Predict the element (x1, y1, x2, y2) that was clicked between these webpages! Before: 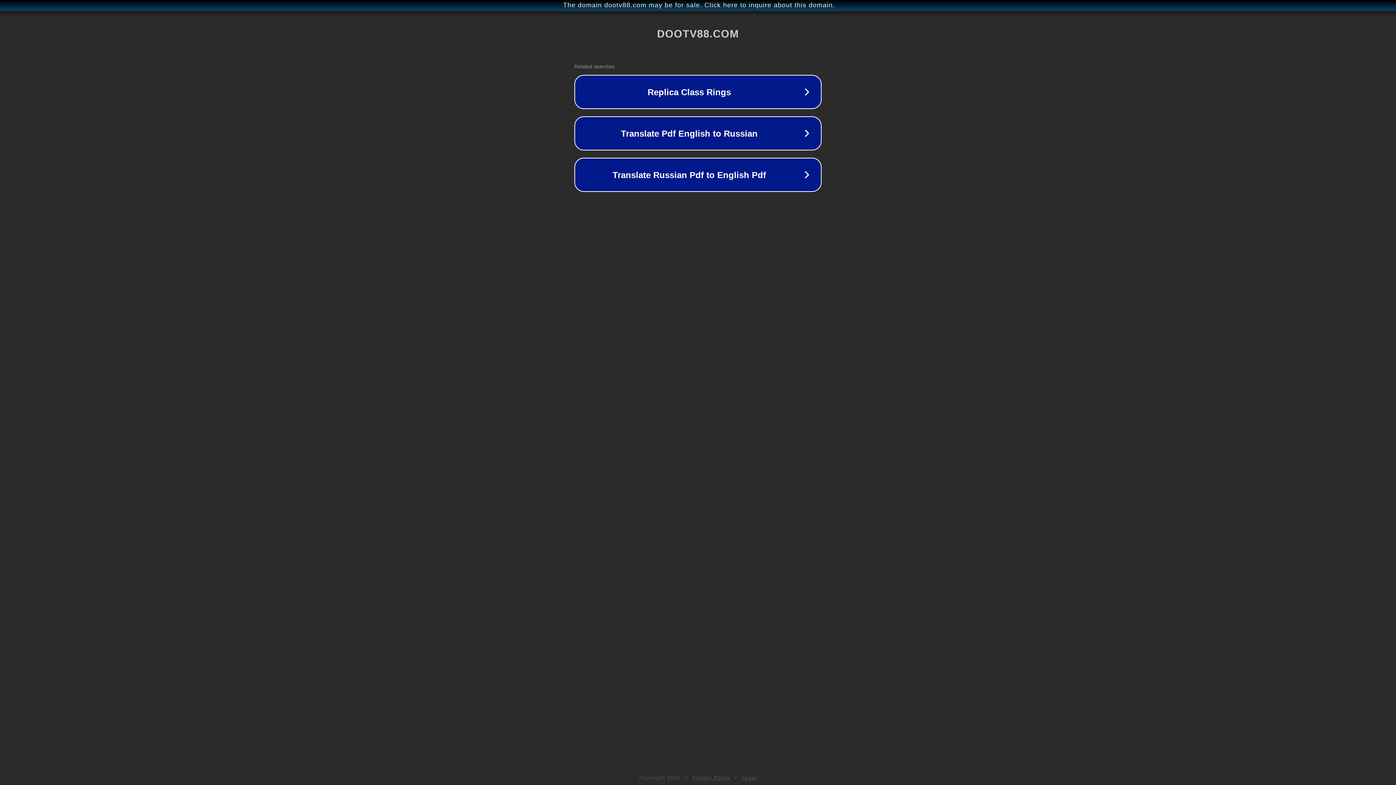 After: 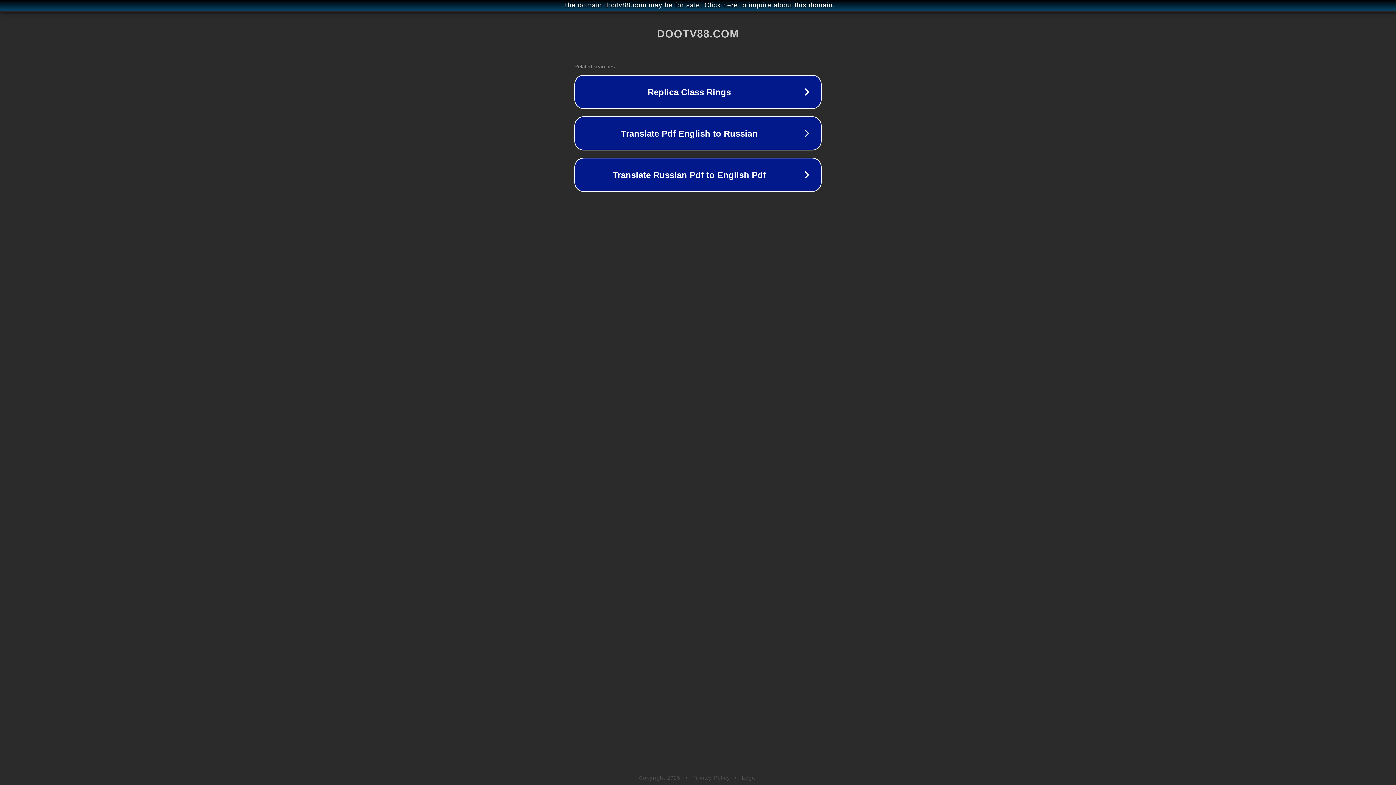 Action: bbox: (692, 775, 730, 781) label: Privacy Policy